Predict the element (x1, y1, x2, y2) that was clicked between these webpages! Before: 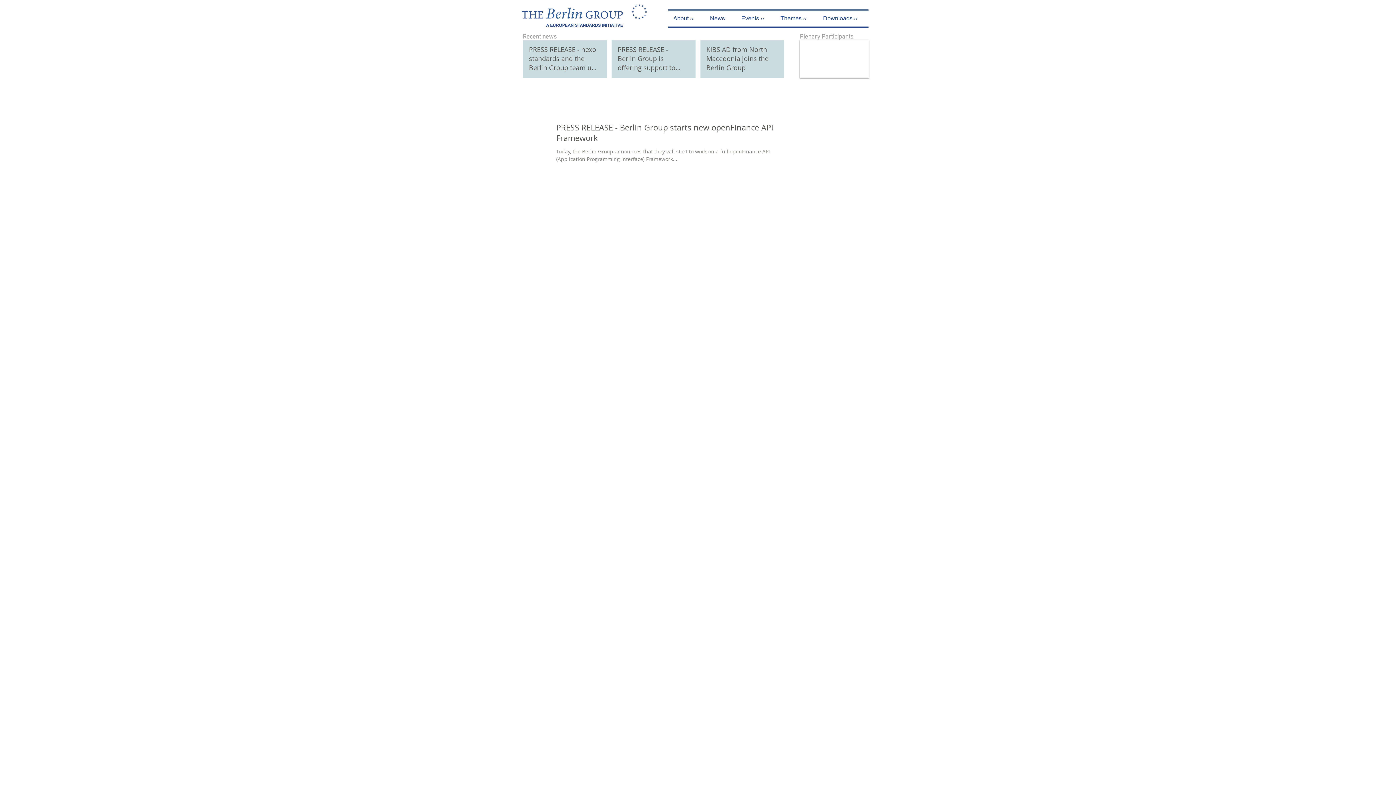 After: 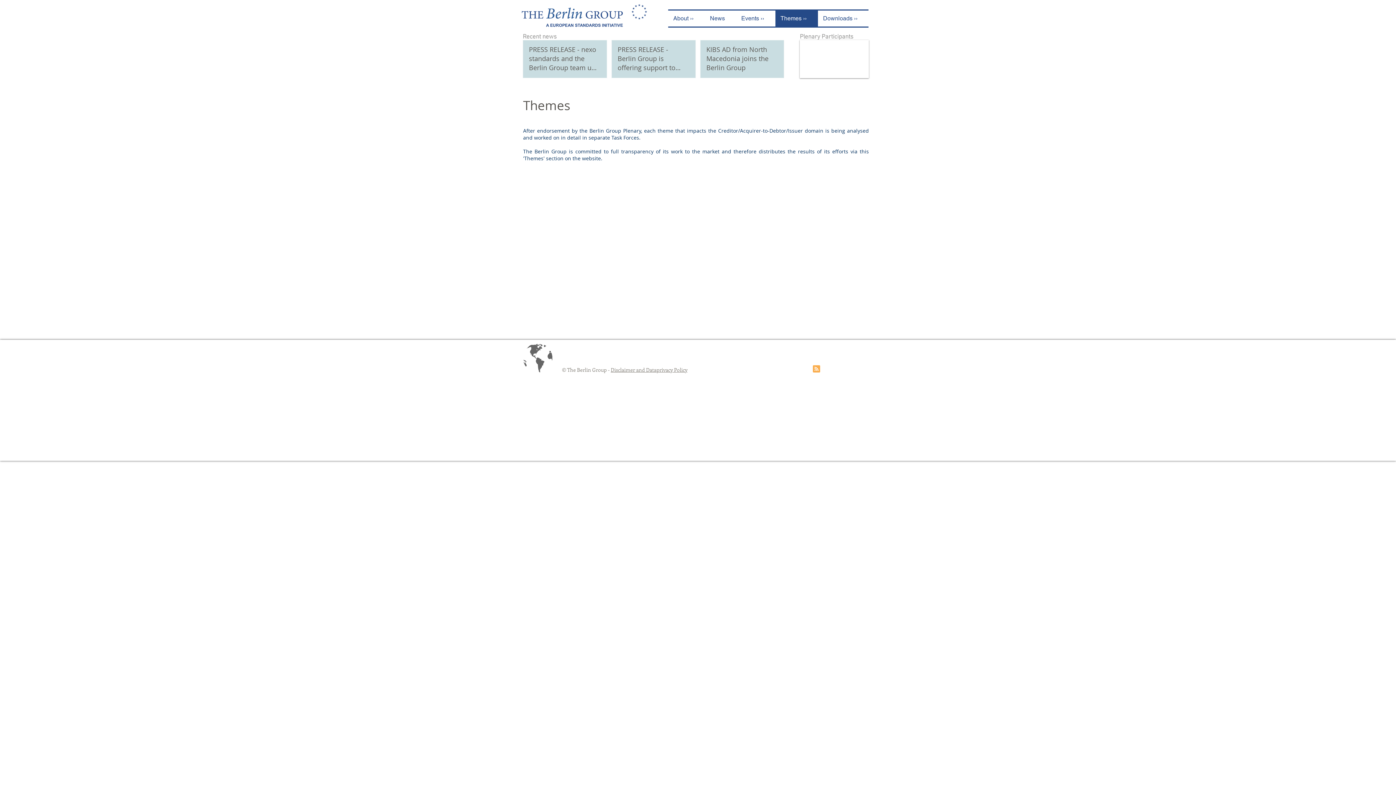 Action: bbox: (775, 10, 818, 26) label: Themes ››